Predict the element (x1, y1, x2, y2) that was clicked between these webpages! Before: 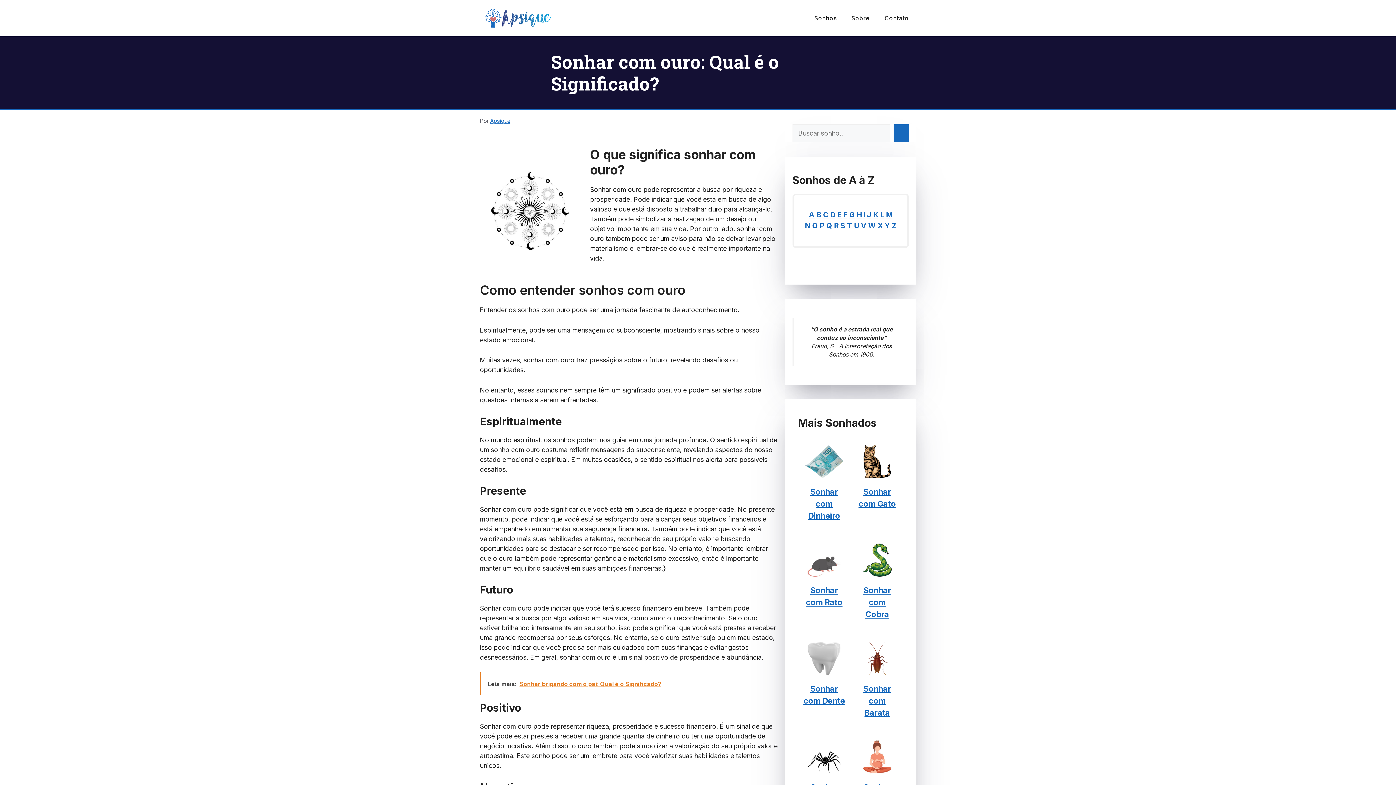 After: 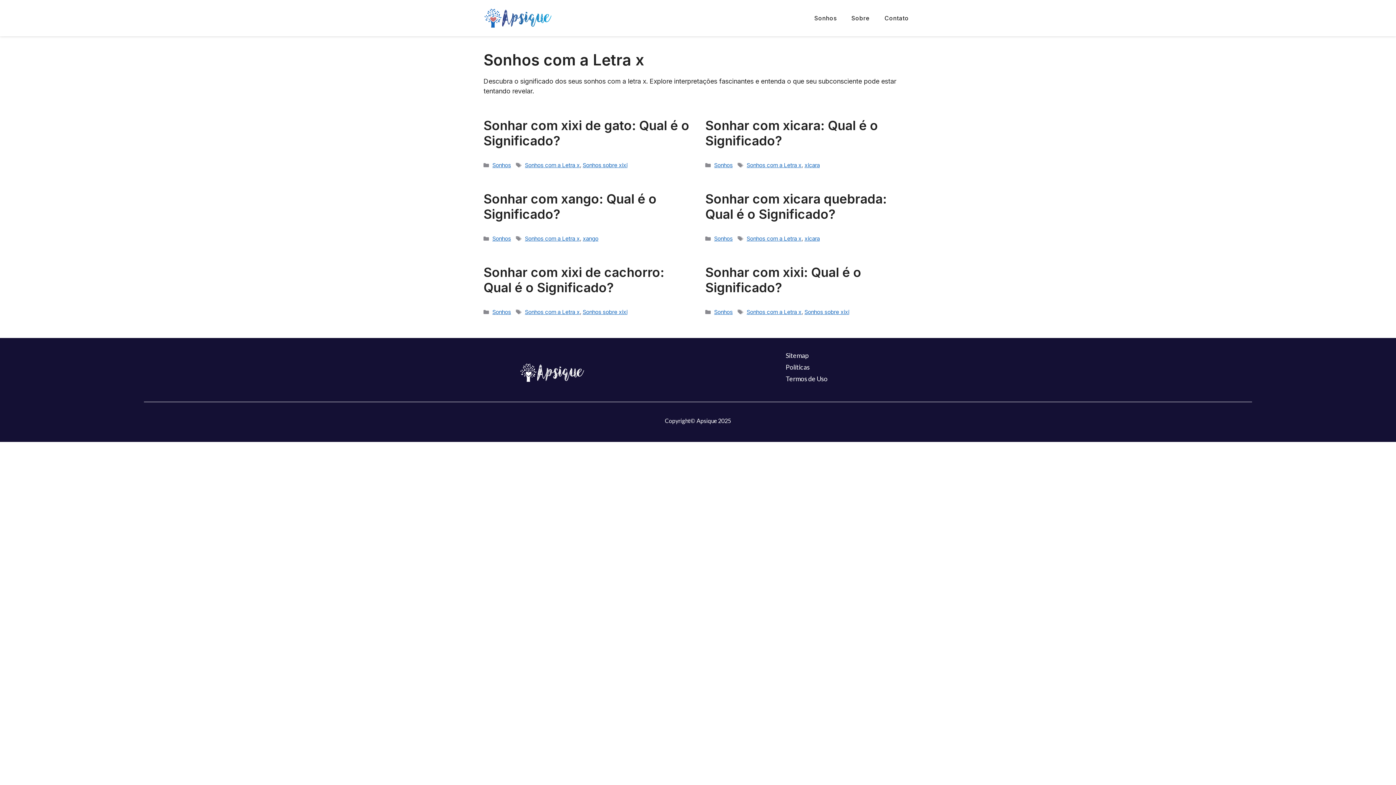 Action: label: X bbox: (877, 221, 882, 230)